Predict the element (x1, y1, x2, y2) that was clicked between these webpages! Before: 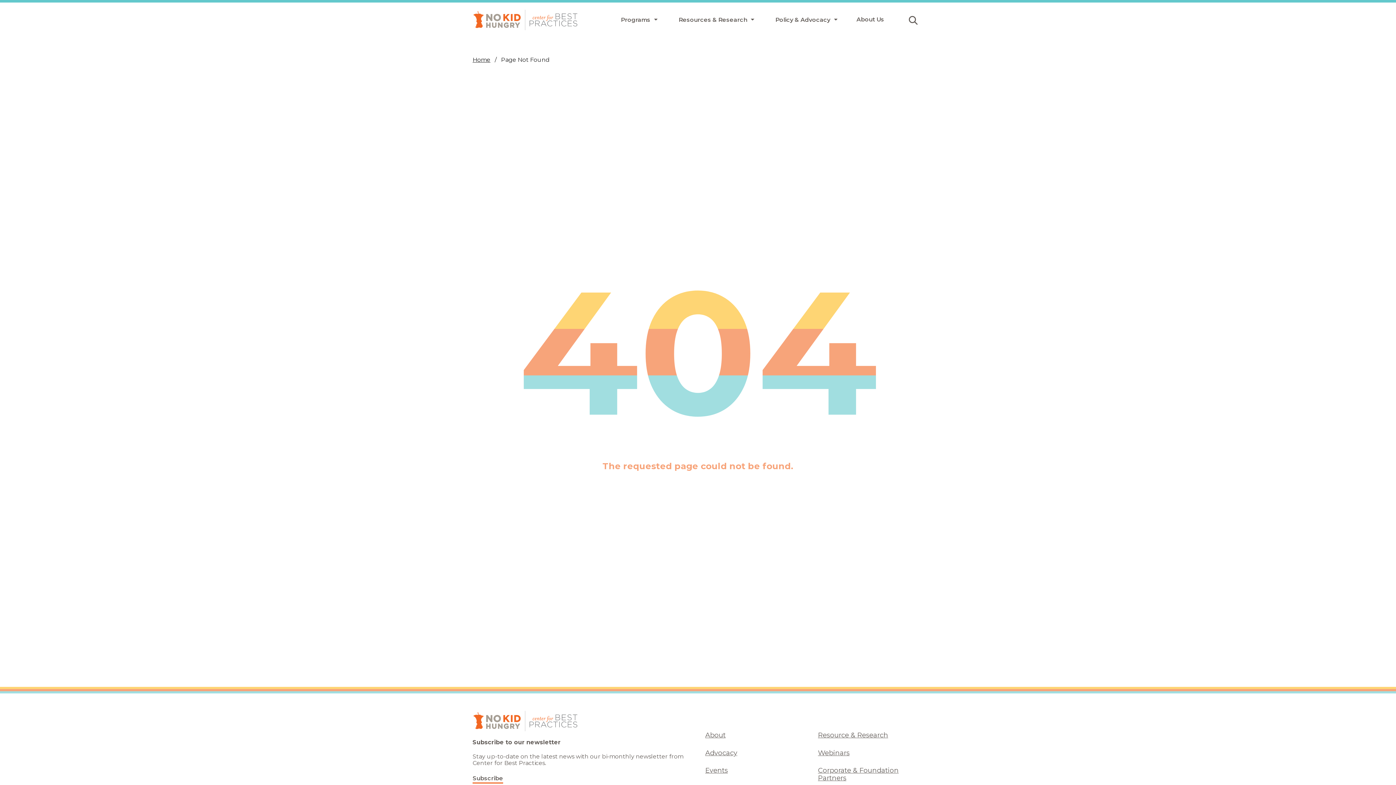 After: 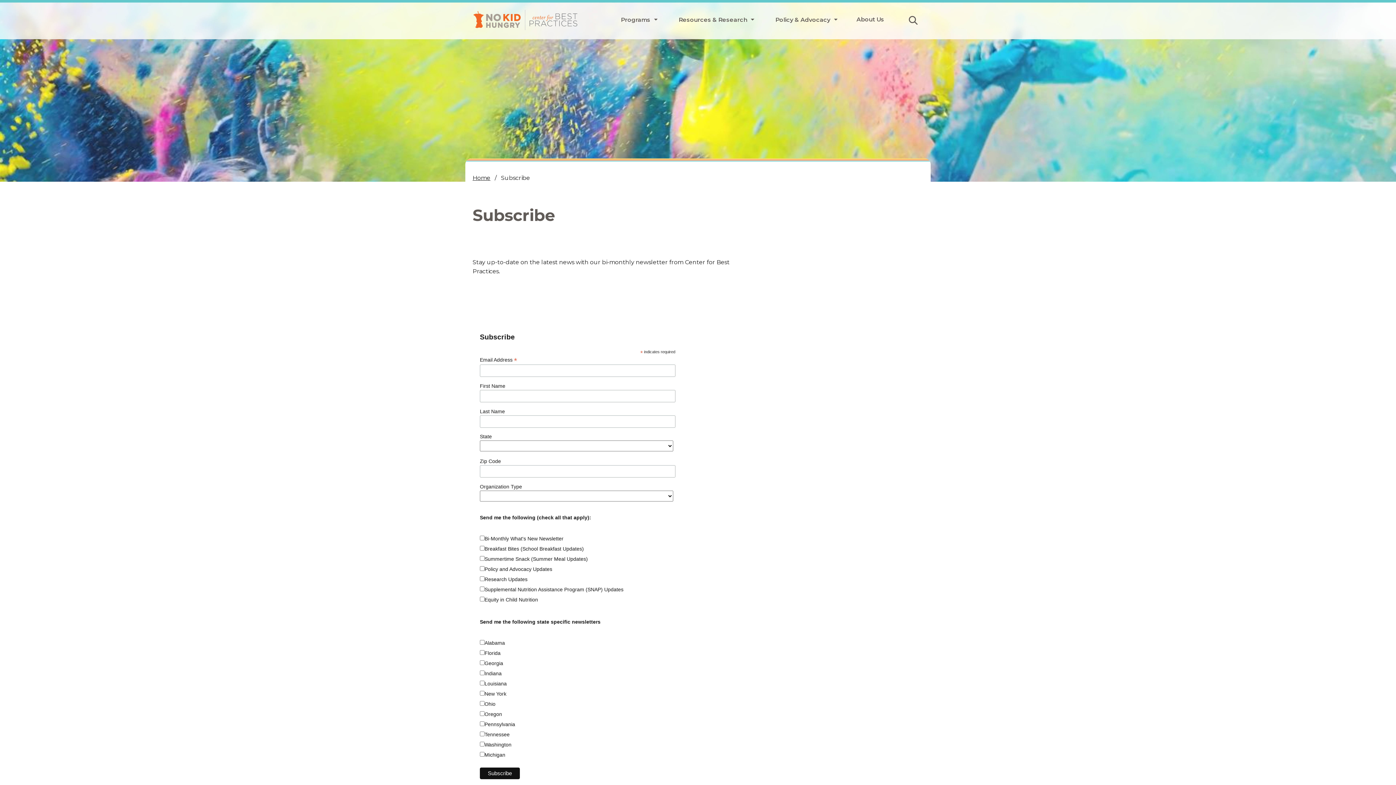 Action: label: Subscribe bbox: (472, 772, 503, 785)